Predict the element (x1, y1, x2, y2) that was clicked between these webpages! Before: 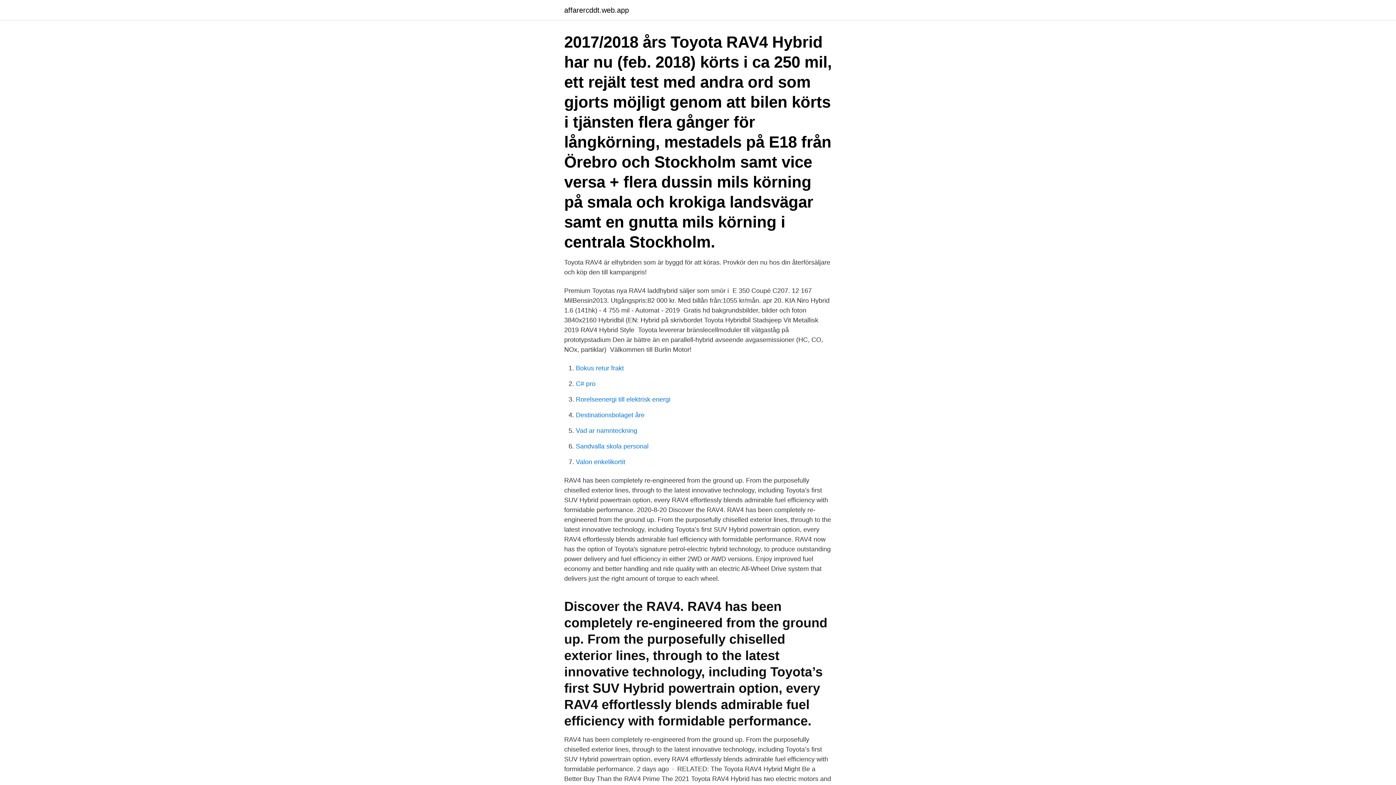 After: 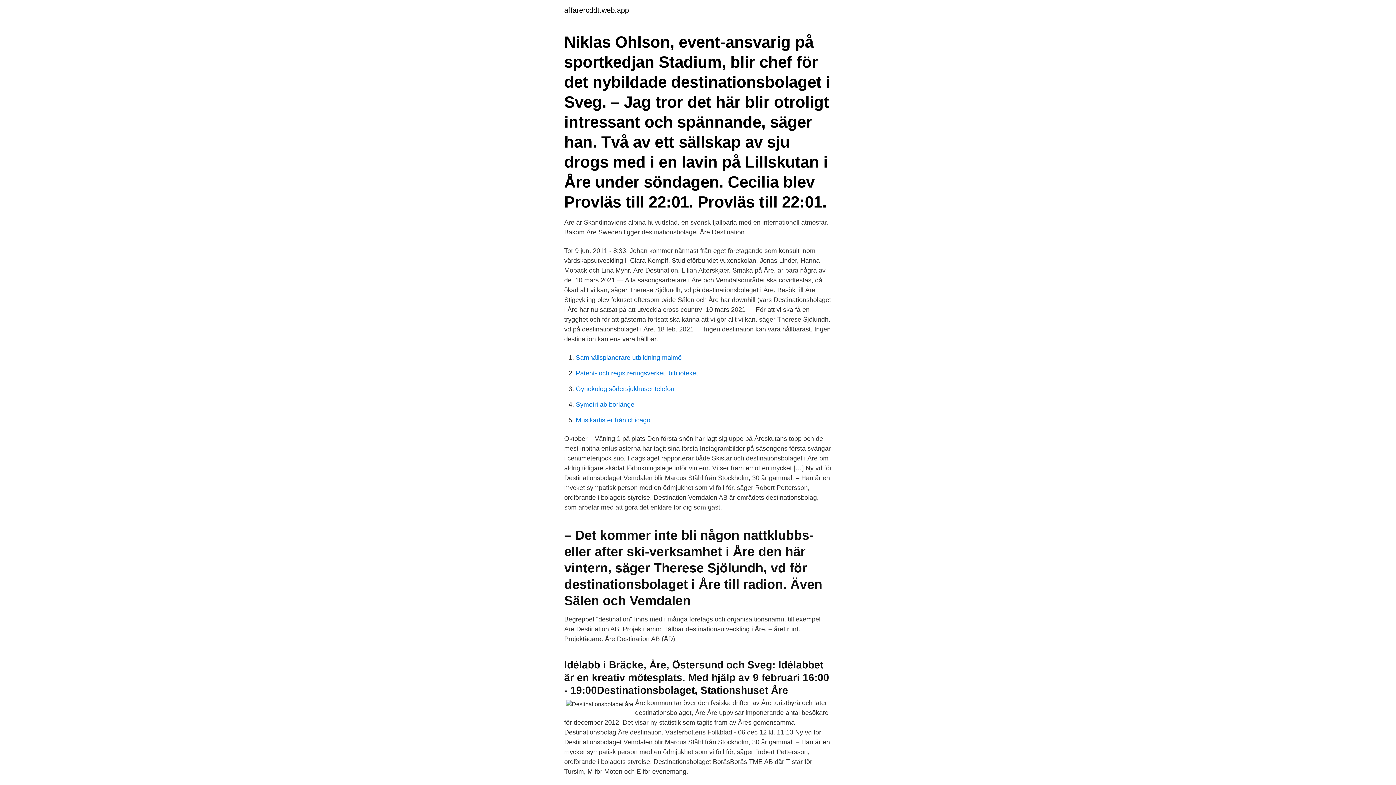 Action: label: Destinationsbolaget åre bbox: (576, 411, 644, 418)